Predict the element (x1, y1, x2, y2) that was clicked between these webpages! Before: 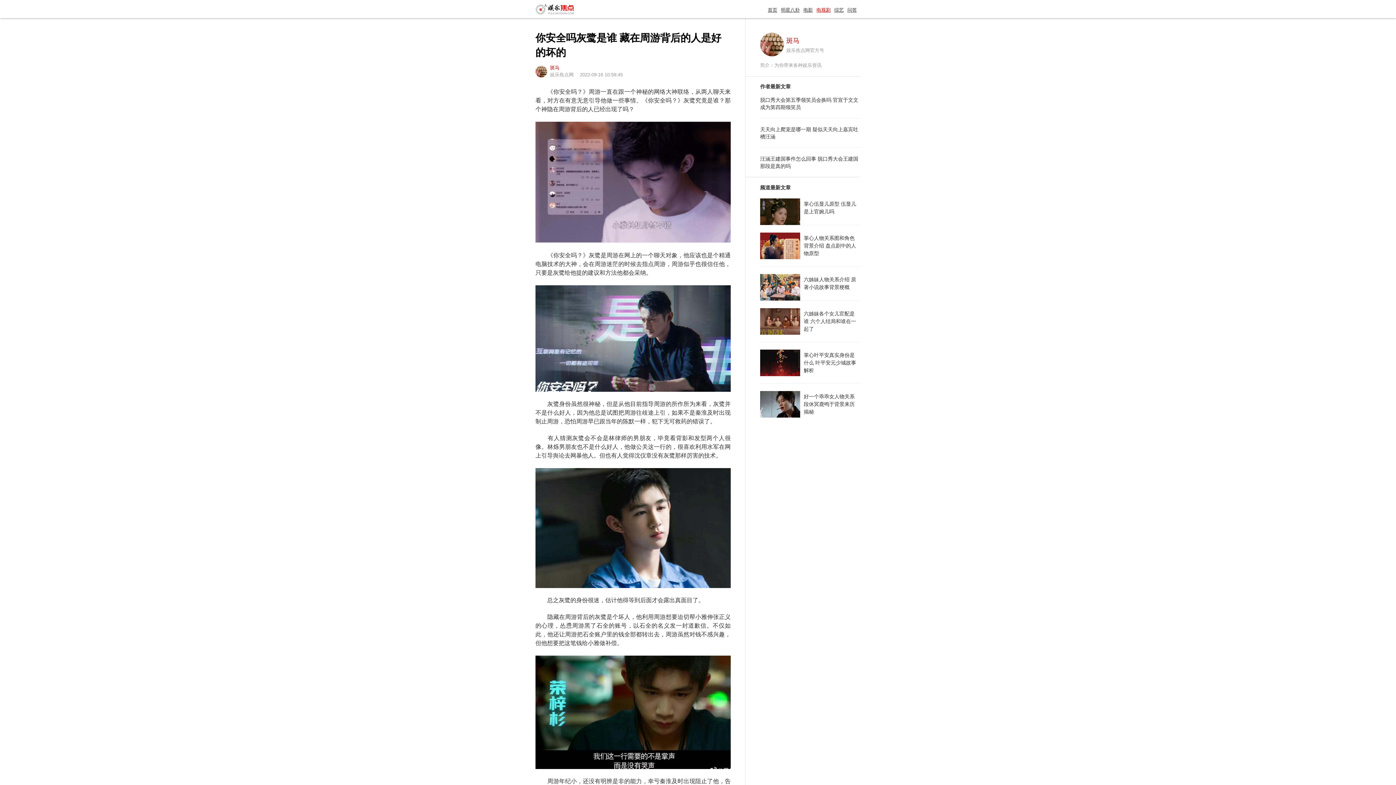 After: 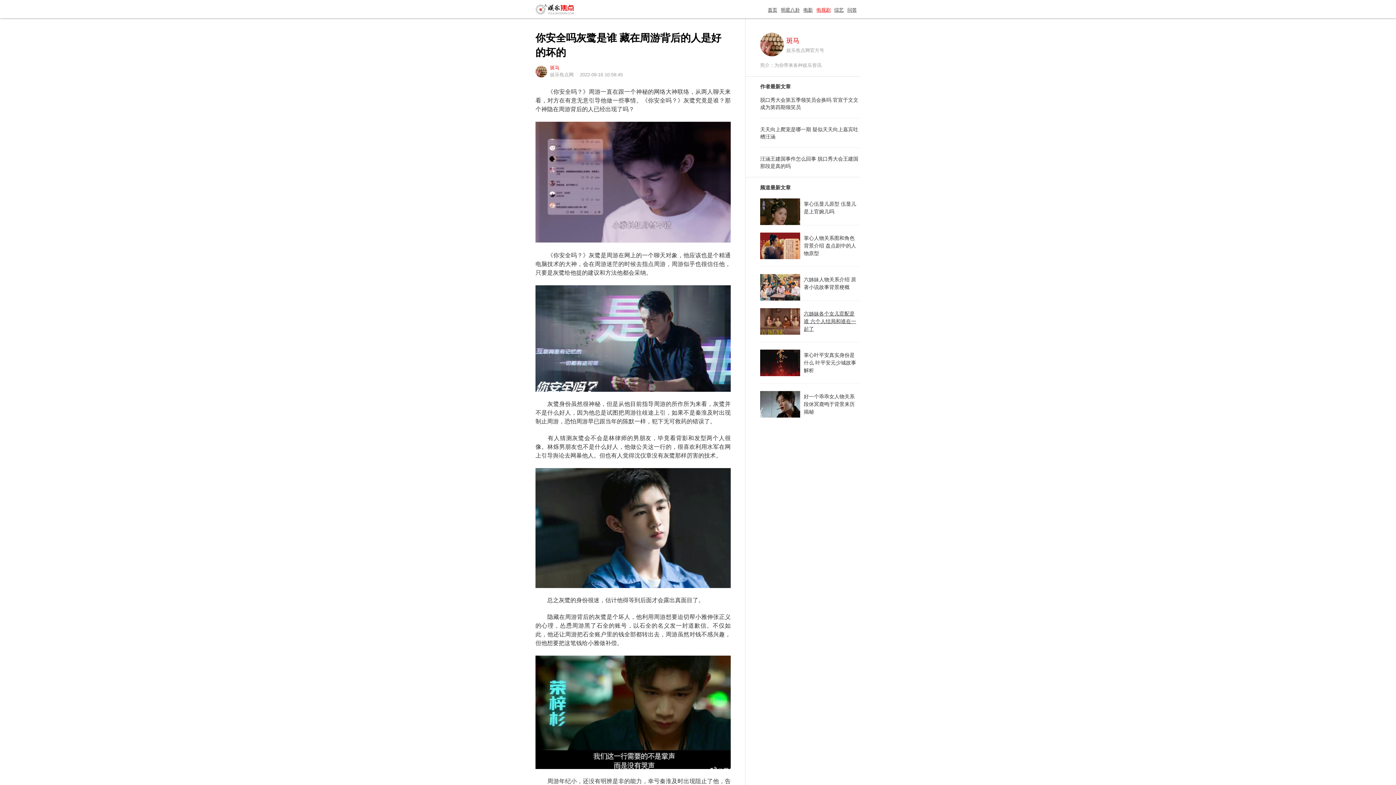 Action: label: 六姊妹各个女儿官配是谁 六个人结局和谁在一起了 bbox: (804, 310, 856, 332)